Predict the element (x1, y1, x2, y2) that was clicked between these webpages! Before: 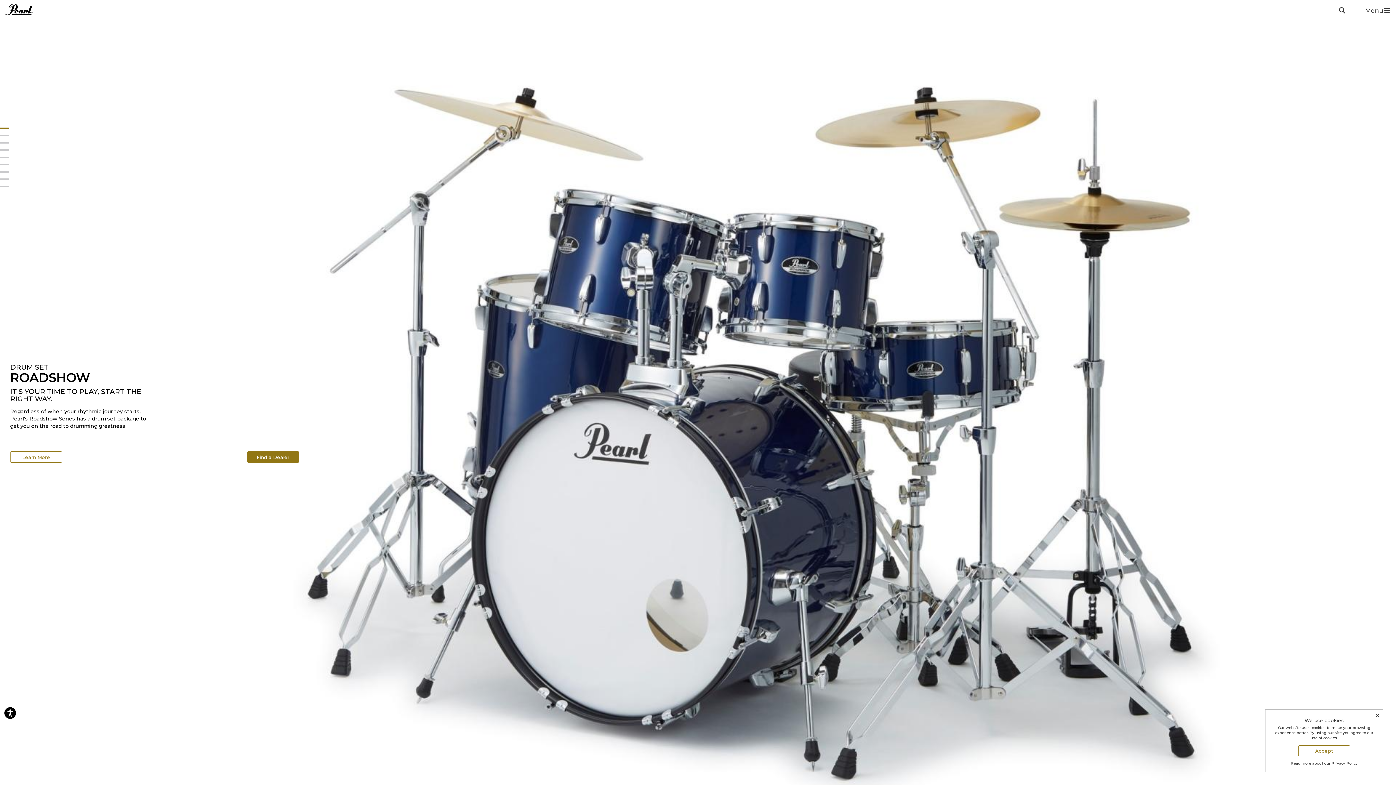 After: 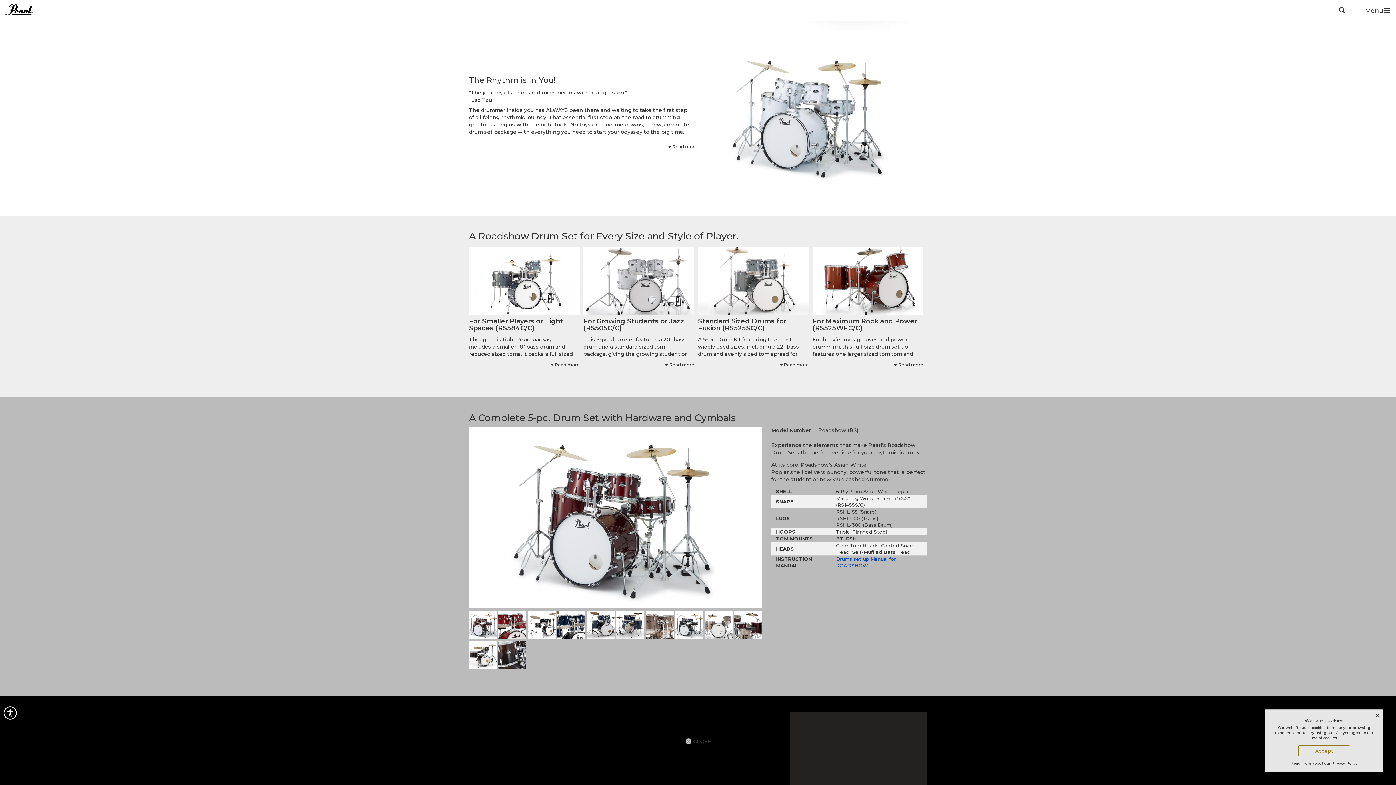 Action: label: Learn More bbox: (10, 488, 66, 495)